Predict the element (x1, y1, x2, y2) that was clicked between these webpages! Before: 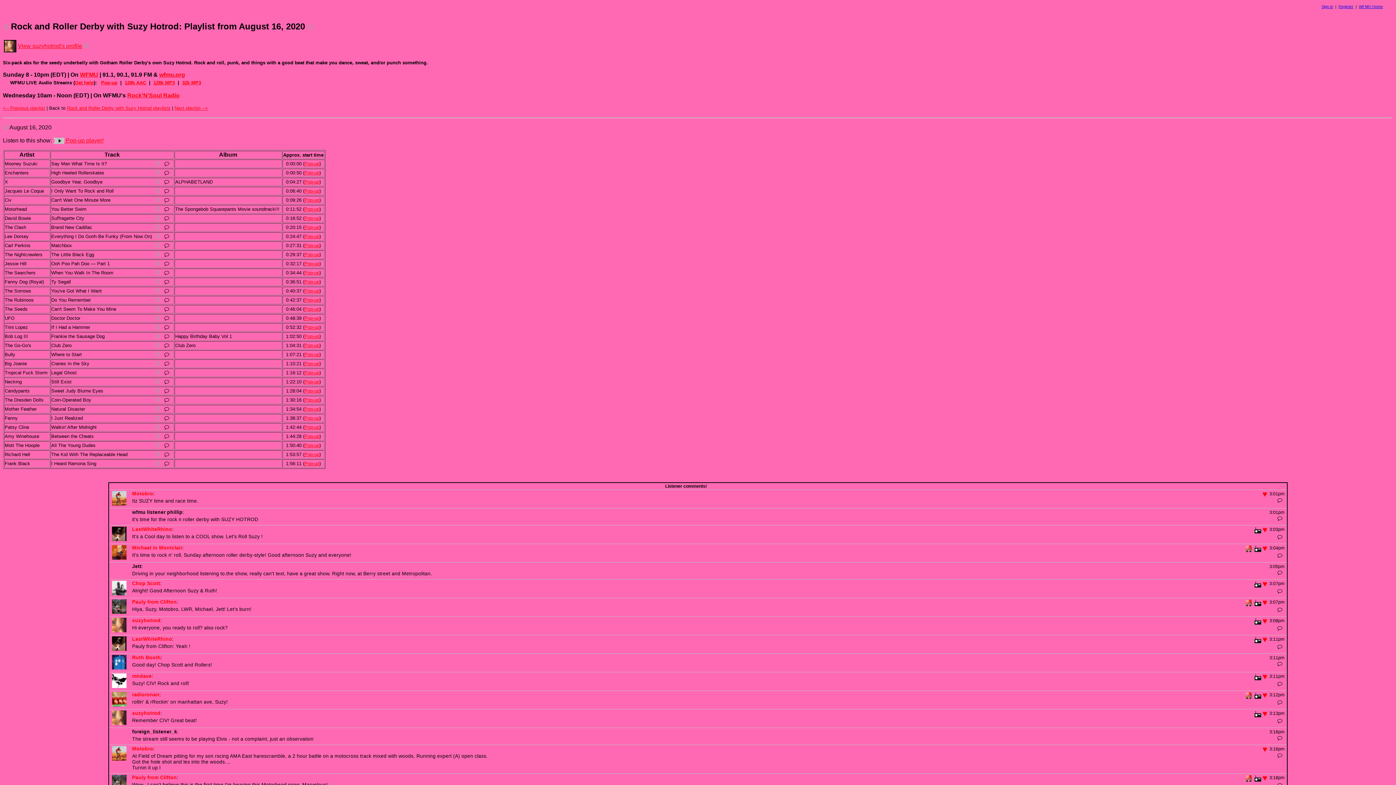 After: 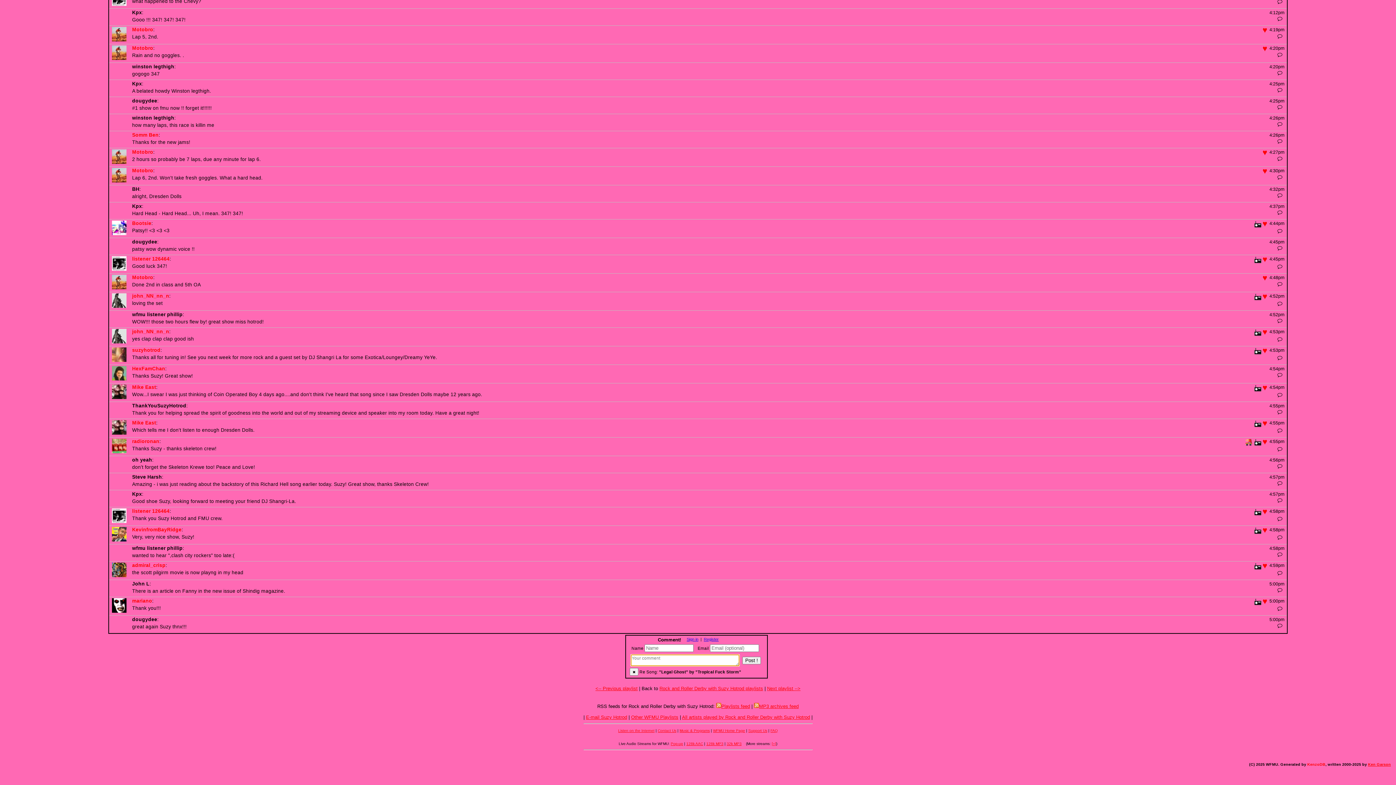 Action: label: Comment on this song bbox: (162, 369, 171, 376)